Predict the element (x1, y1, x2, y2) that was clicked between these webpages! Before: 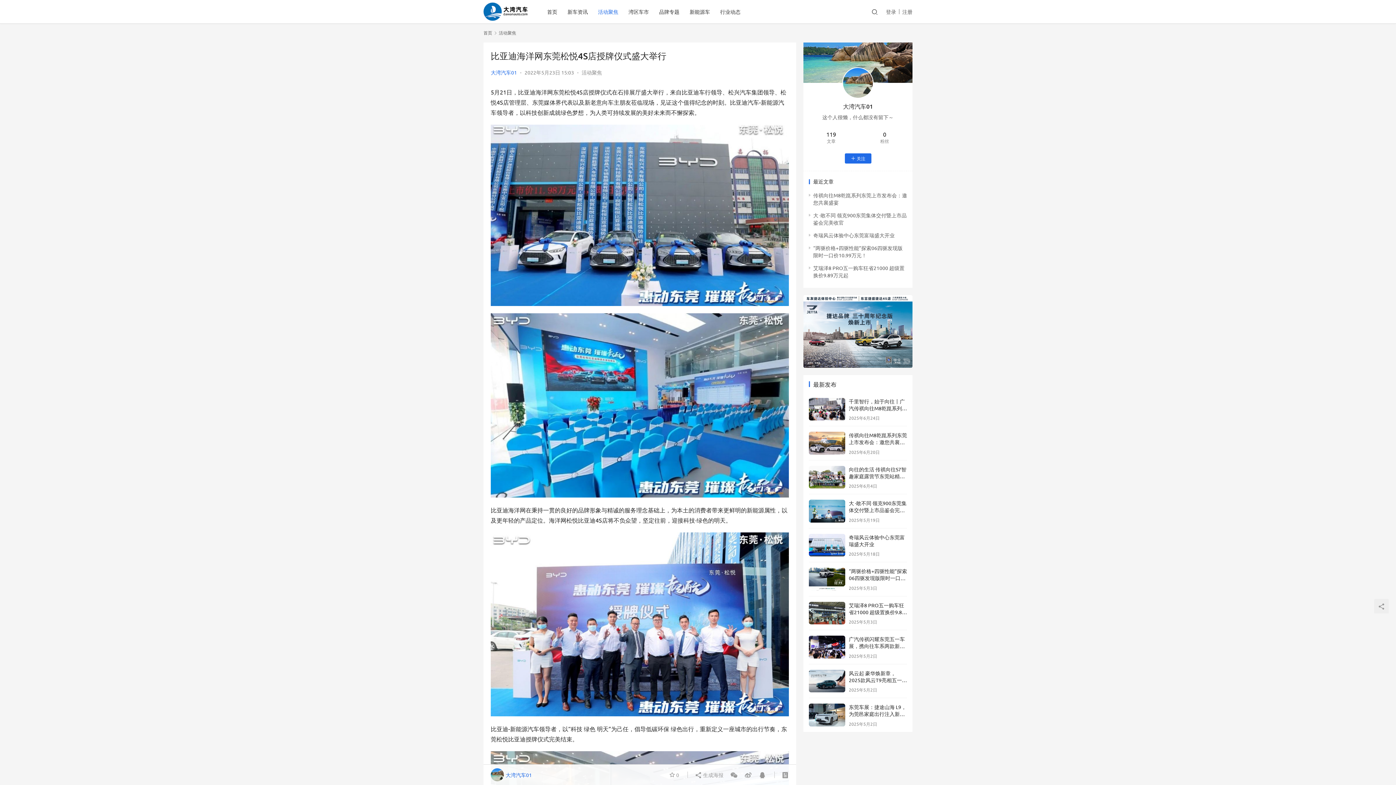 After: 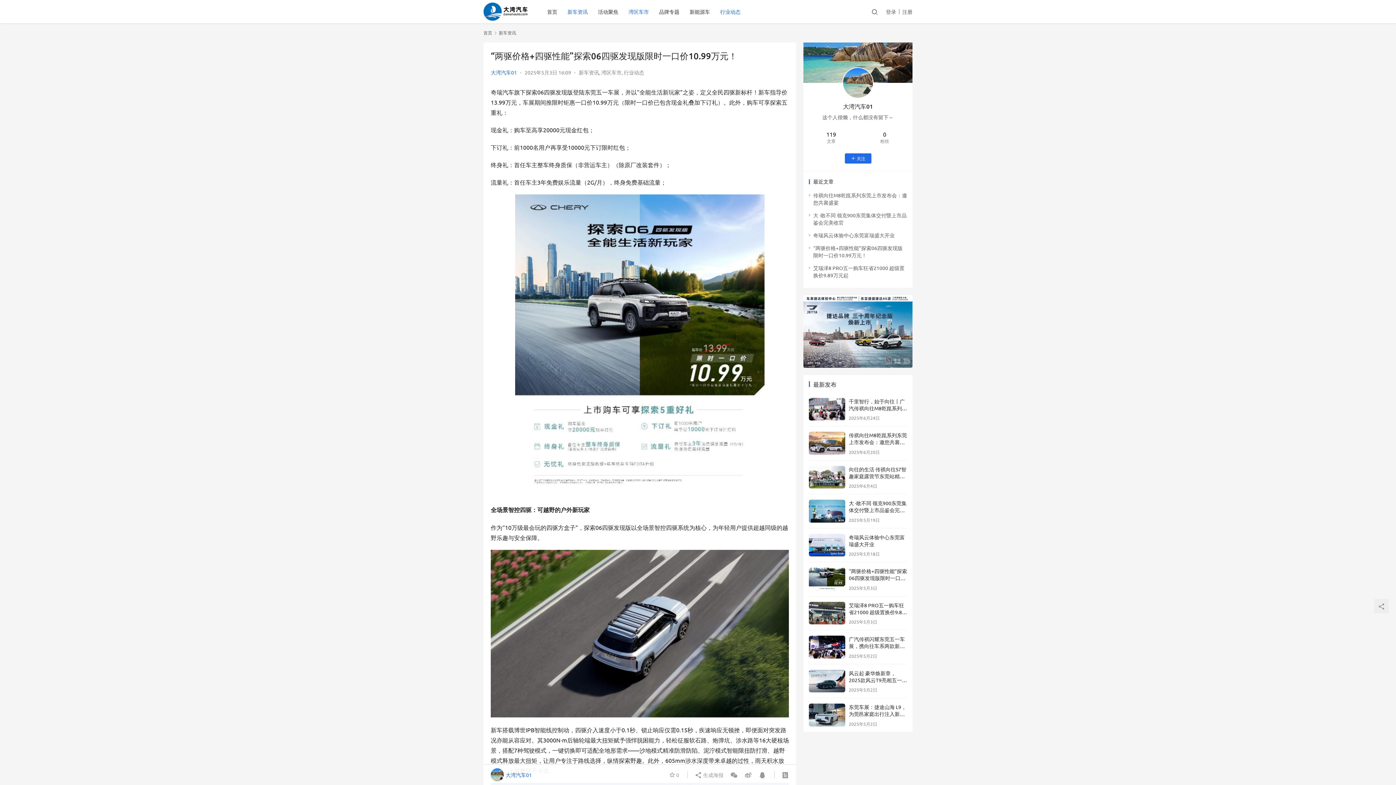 Action: label: “两驱价格+四驱性能”探索06四驱发现版限时一口价10.99万元！ bbox: (849, 575, 907, 596)